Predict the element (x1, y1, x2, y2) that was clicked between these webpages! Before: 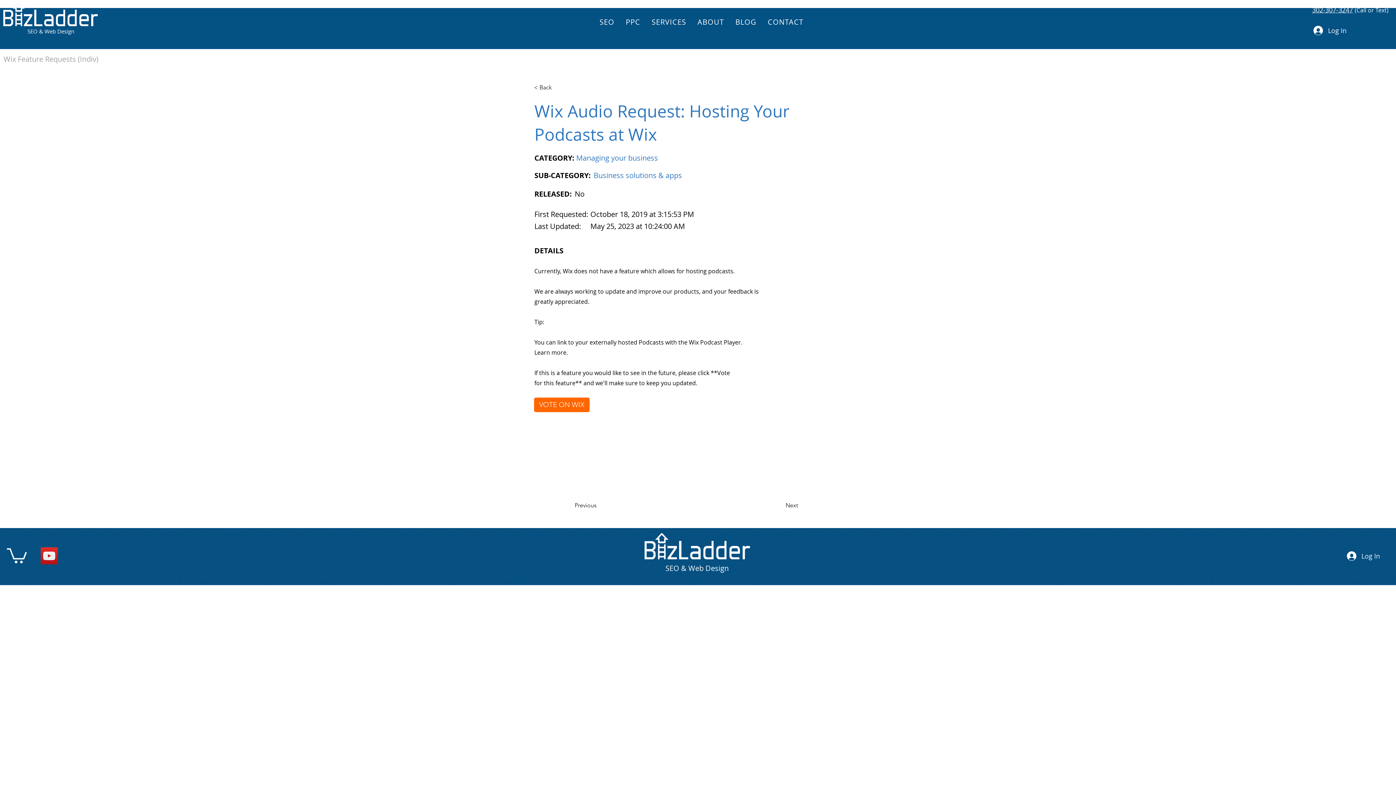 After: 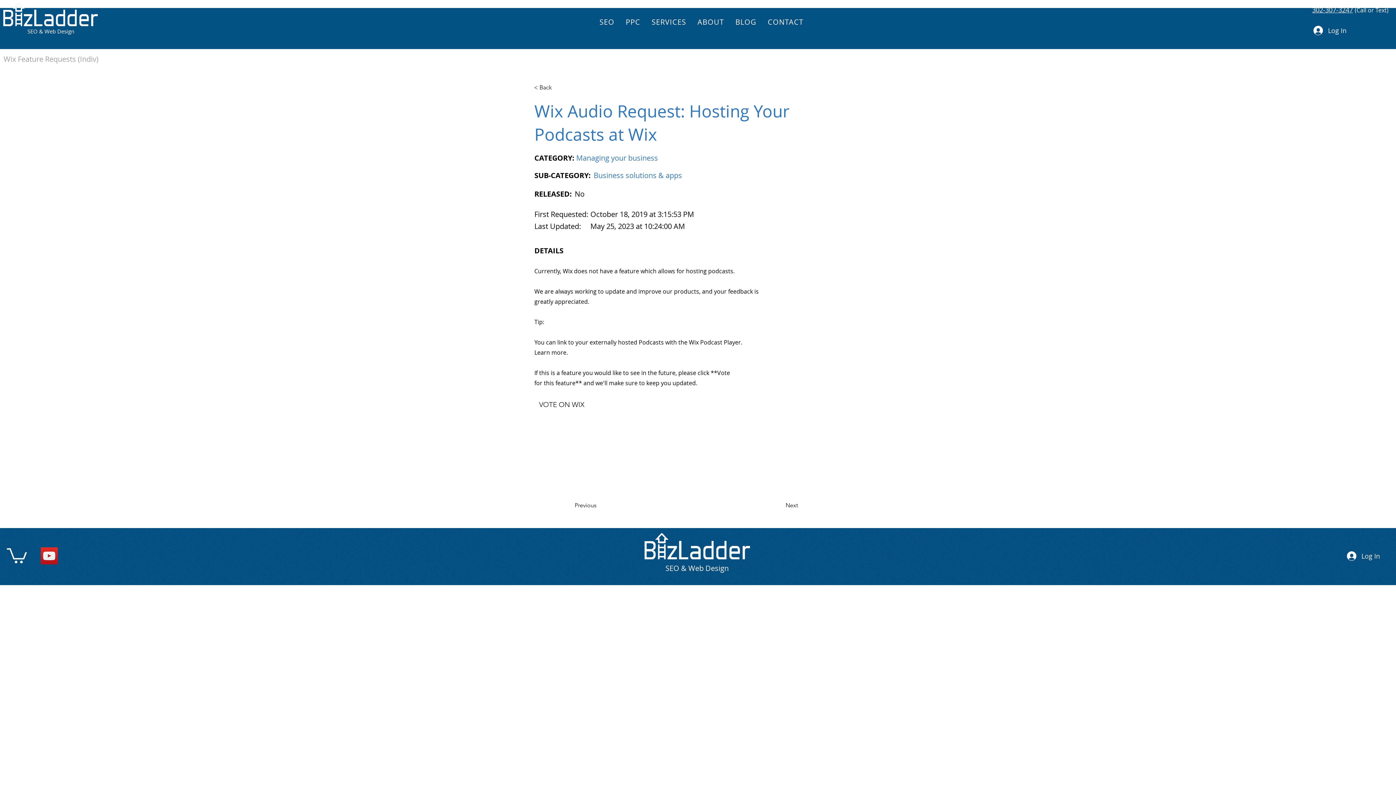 Action: bbox: (534, 397, 589, 412) label: VOTE ON WIX